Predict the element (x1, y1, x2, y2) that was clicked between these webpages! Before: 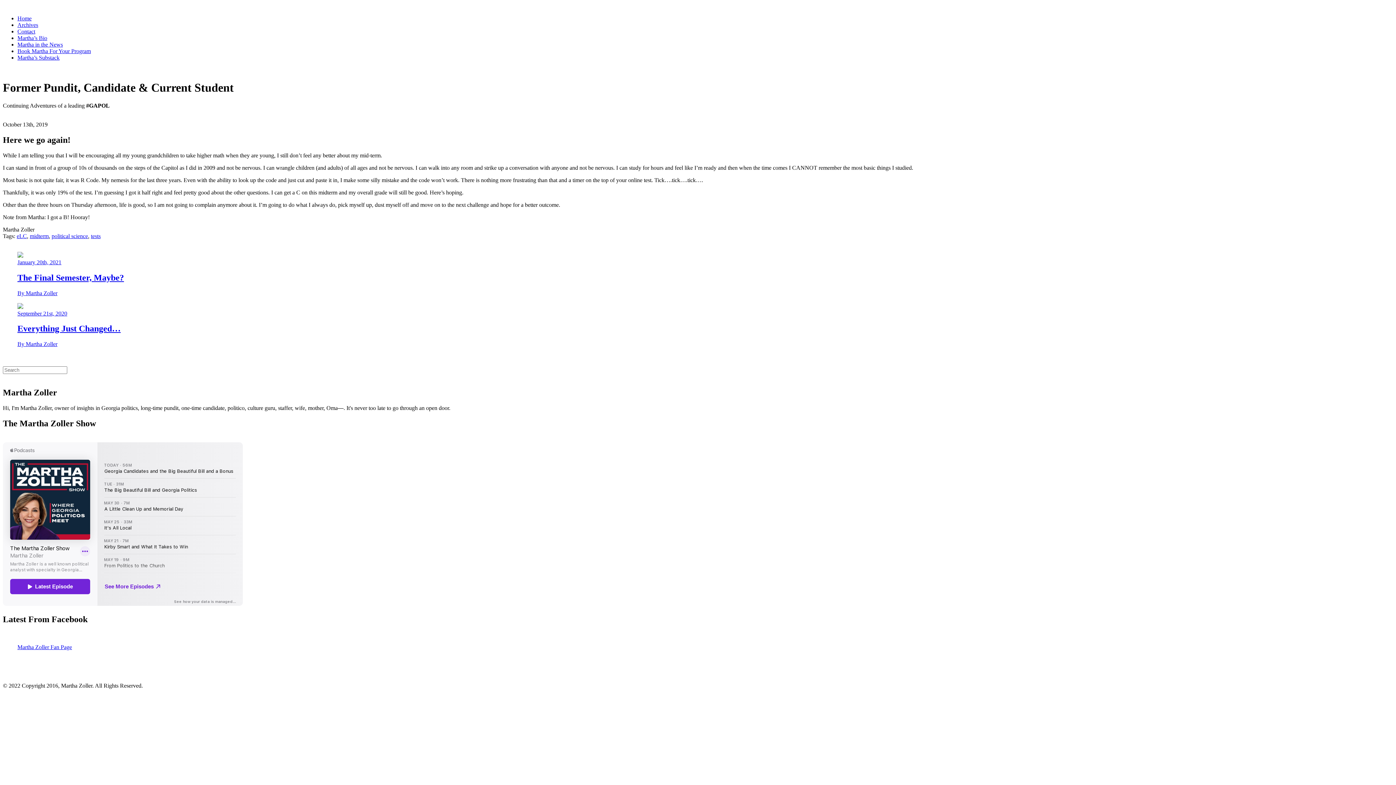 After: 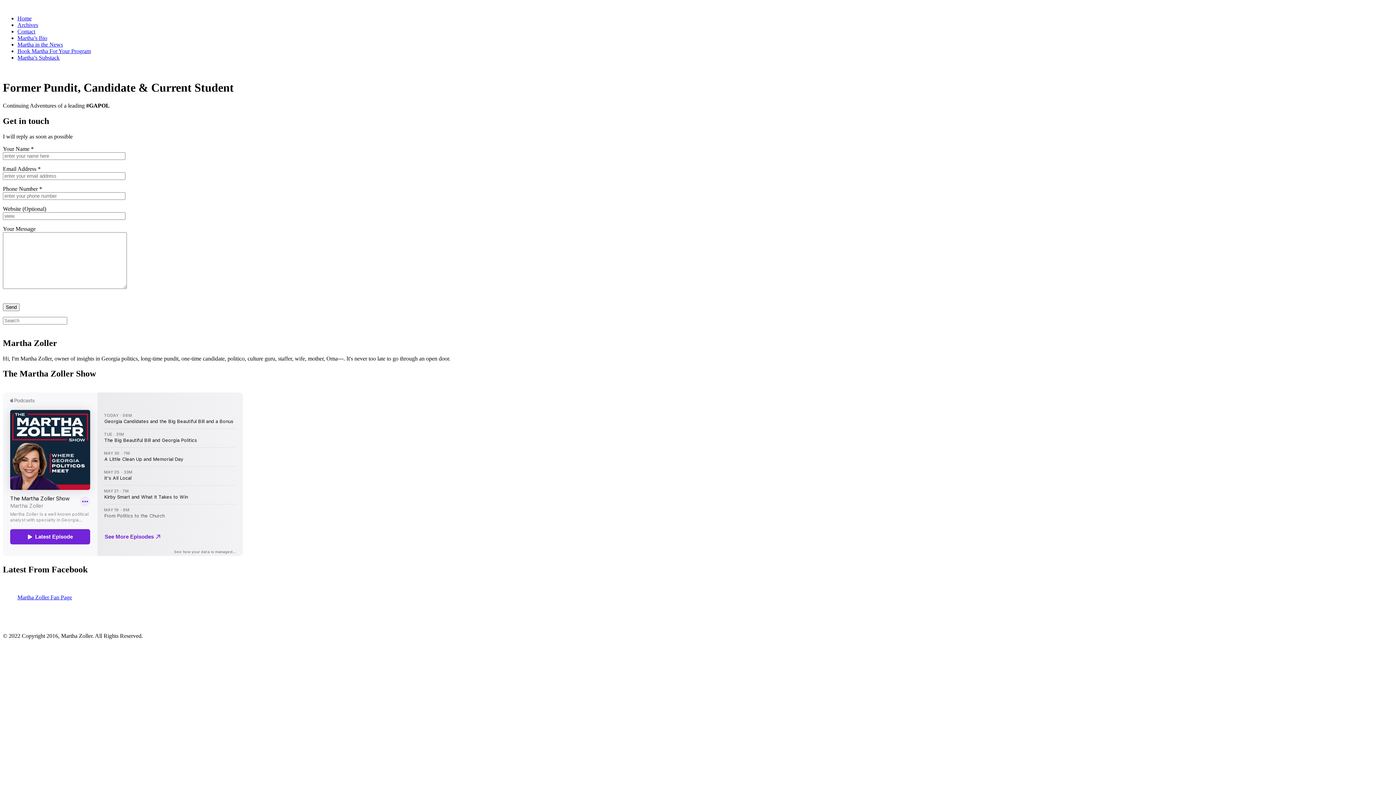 Action: label: Contact bbox: (17, 28, 35, 34)